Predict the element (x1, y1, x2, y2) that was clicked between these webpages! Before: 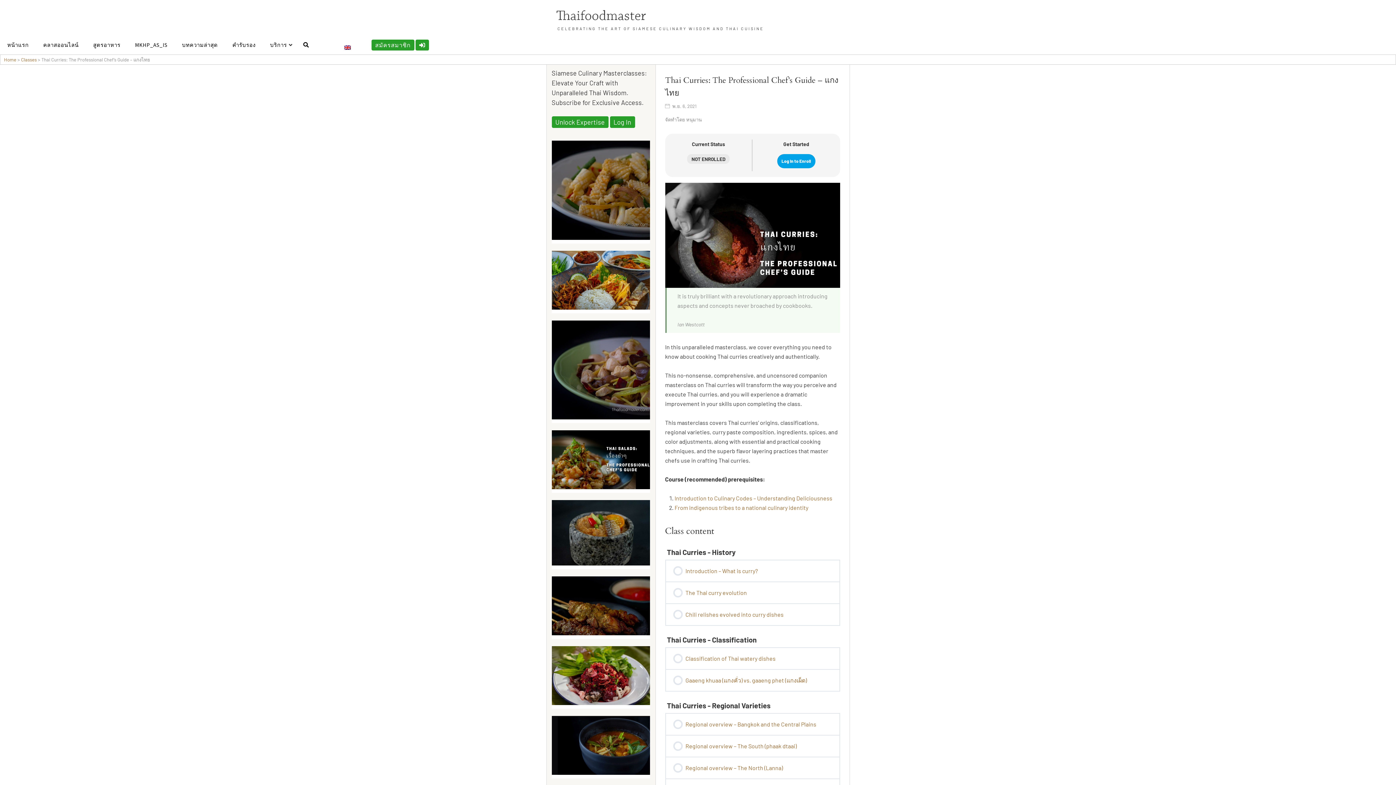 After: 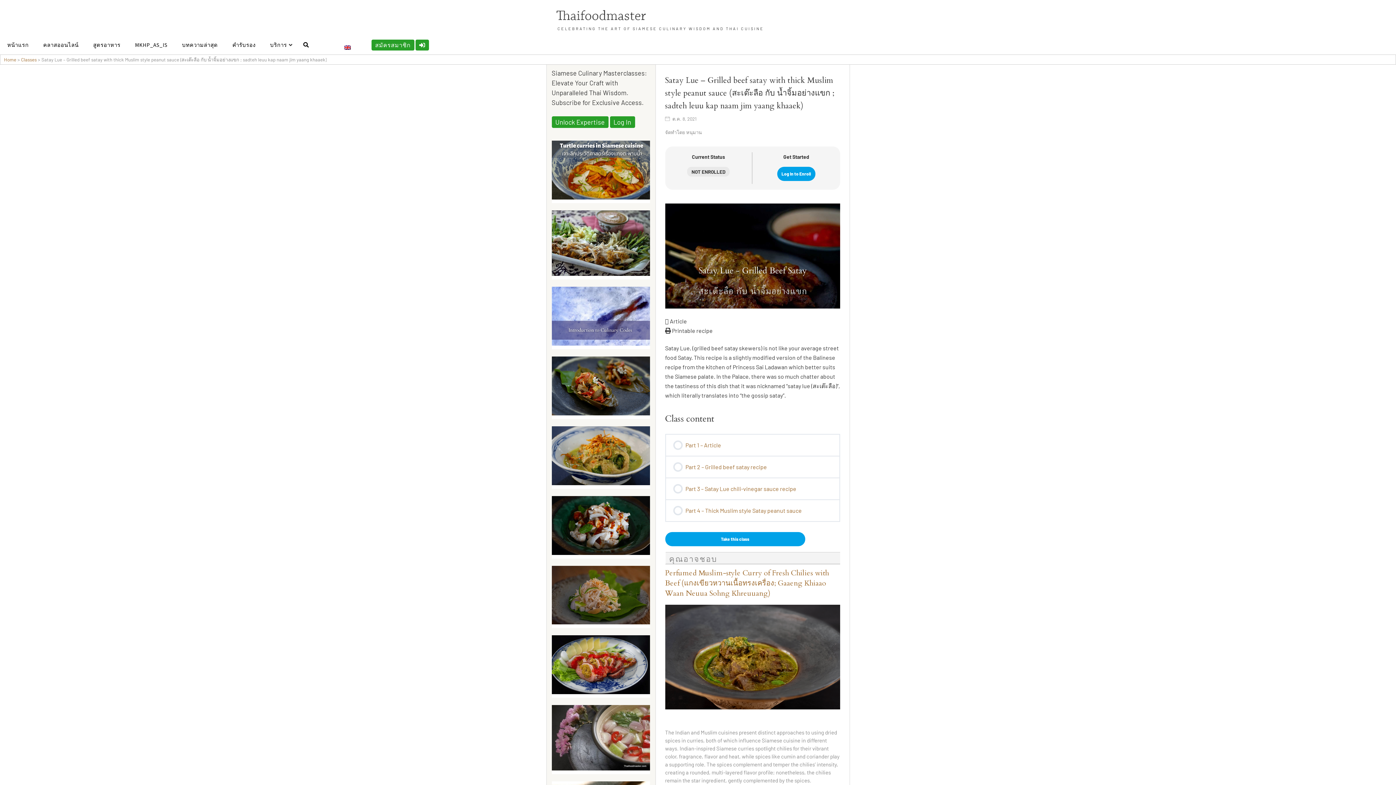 Action: bbox: (551, 576, 650, 639)